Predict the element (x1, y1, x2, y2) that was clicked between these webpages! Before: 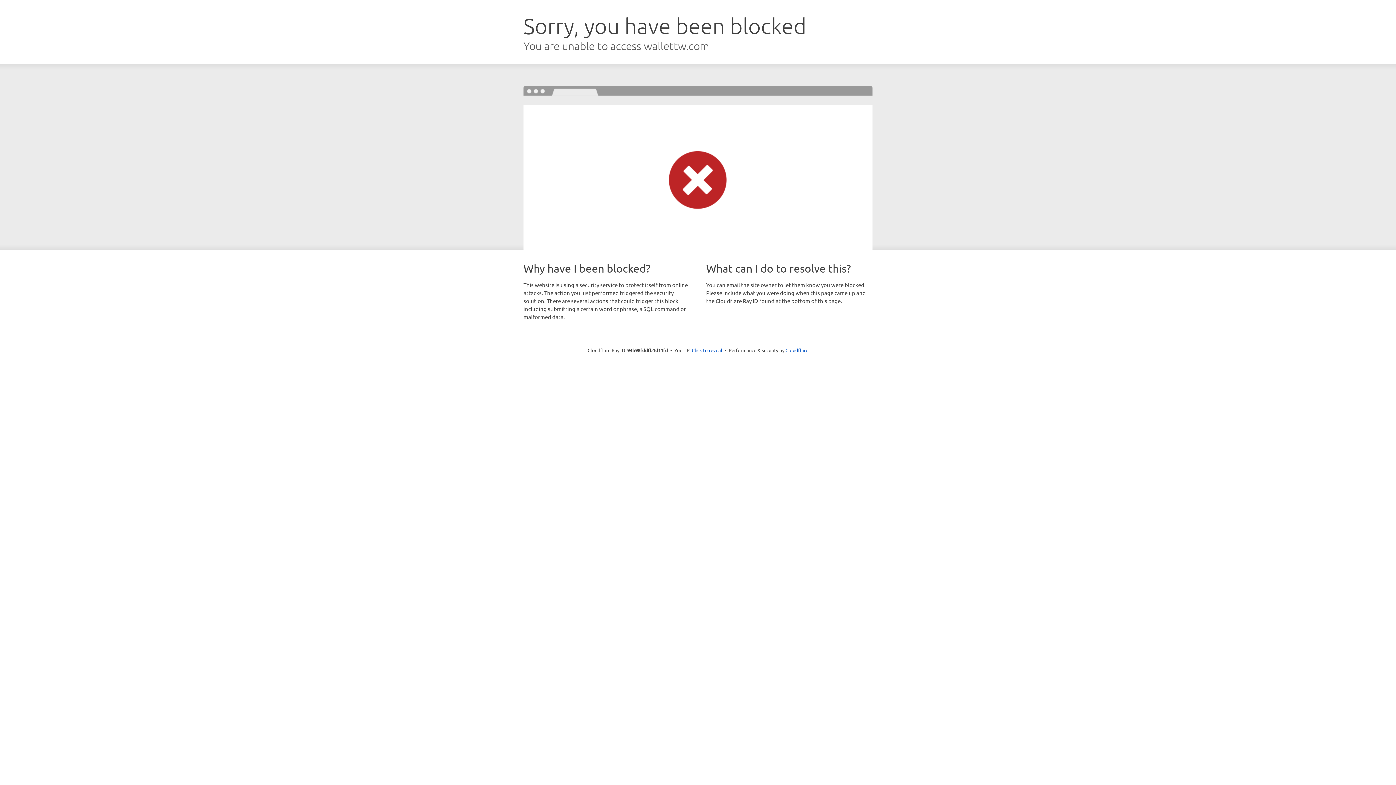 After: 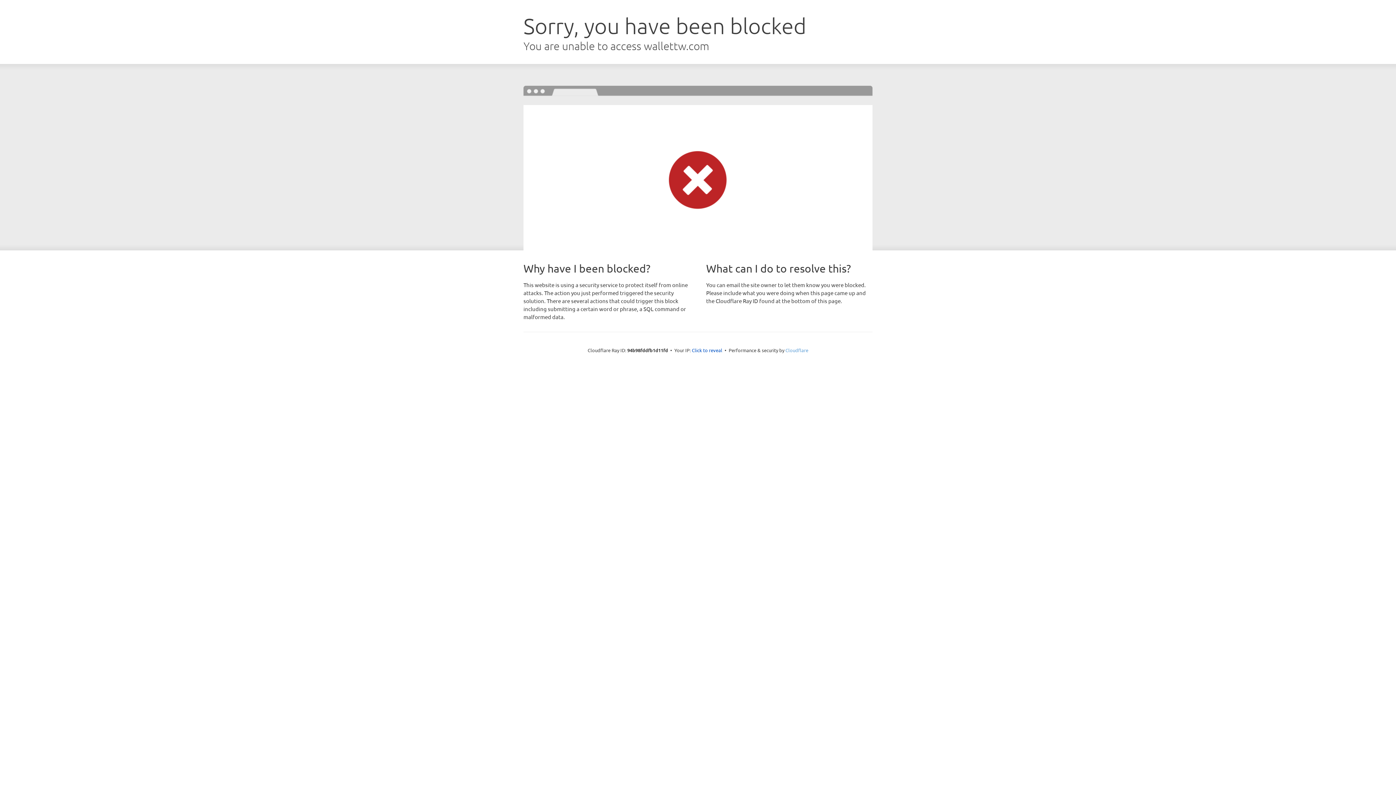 Action: label: Cloudflare bbox: (785, 347, 808, 353)